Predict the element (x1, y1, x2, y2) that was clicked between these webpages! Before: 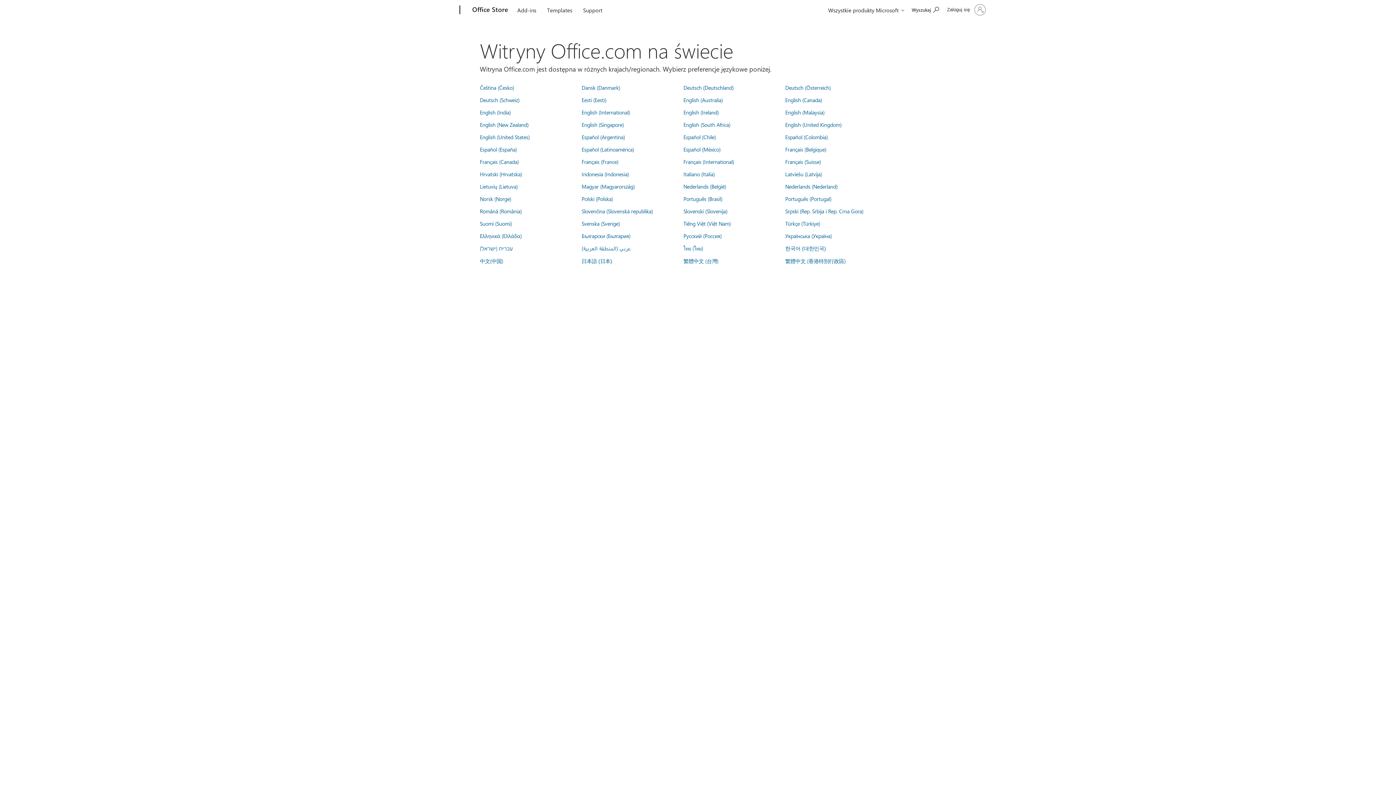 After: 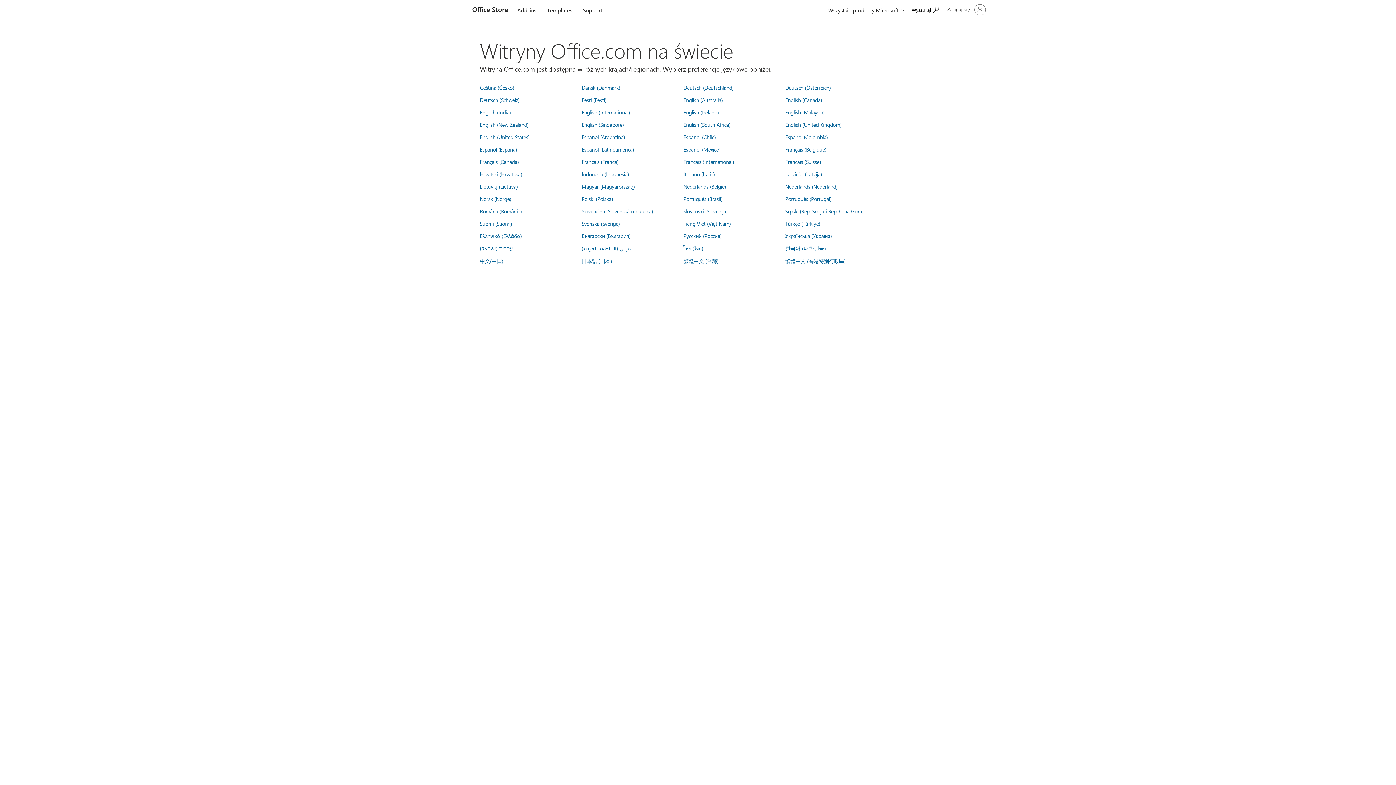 Action: bbox: (581, 195, 613, 202) label: Polski (Polska)